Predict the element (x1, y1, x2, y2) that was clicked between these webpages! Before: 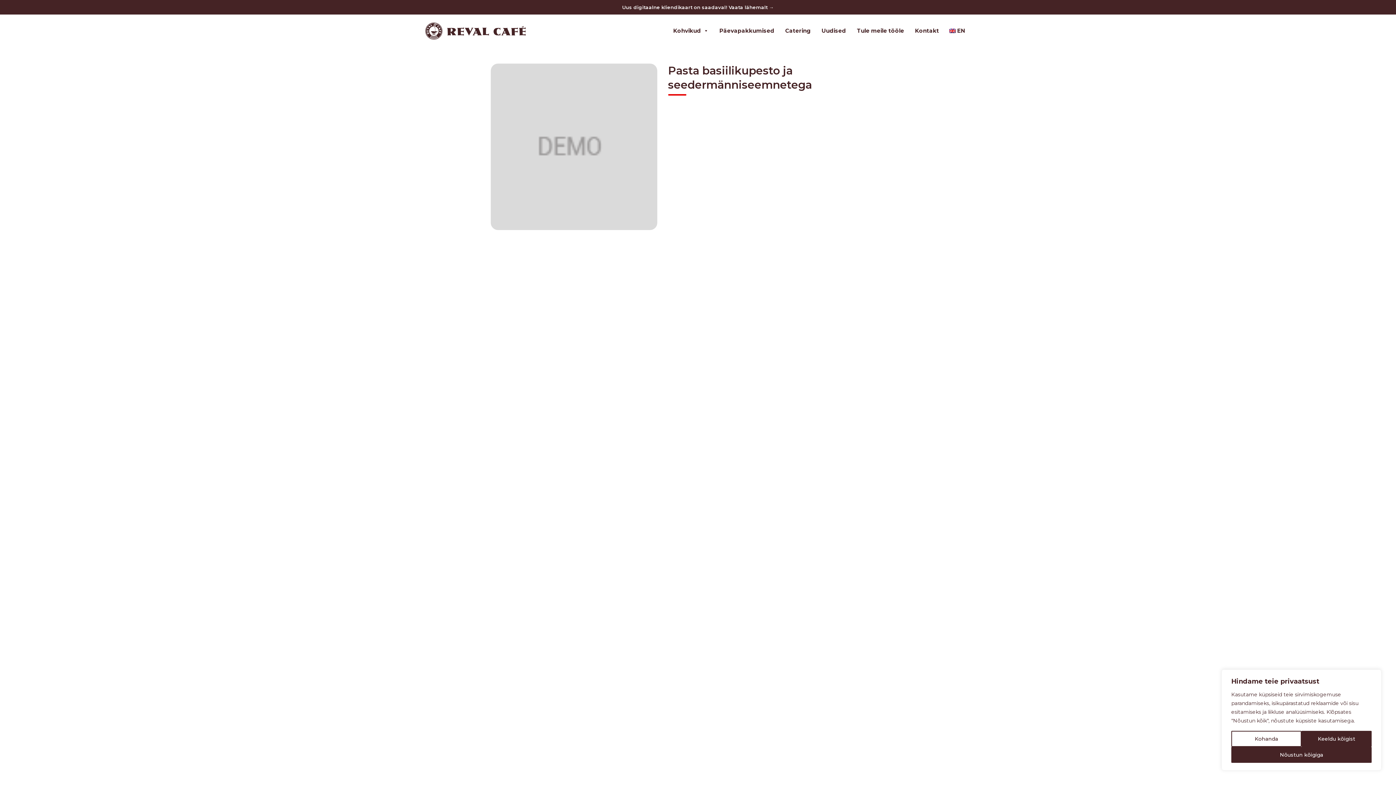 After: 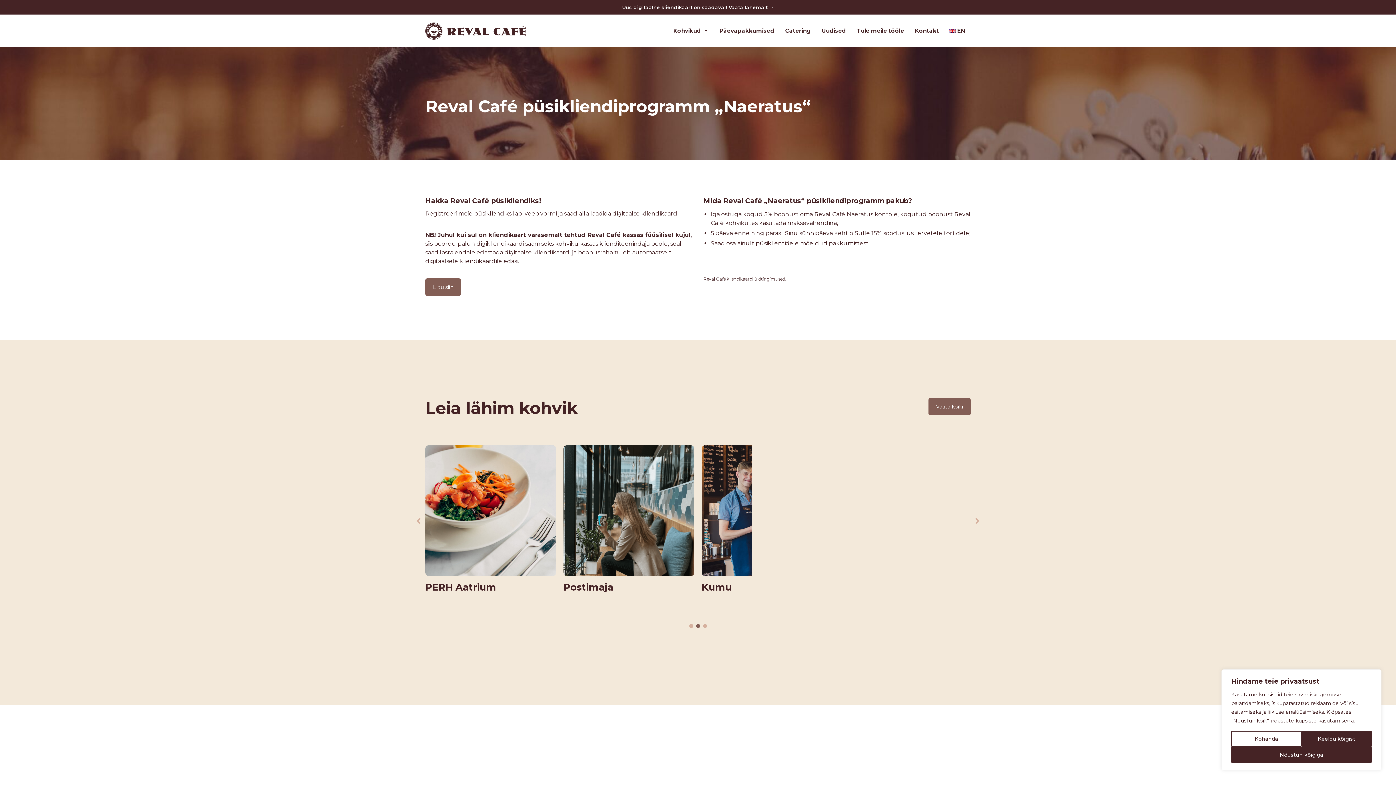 Action: label: Vaata lähemalt → bbox: (728, 3, 774, 10)